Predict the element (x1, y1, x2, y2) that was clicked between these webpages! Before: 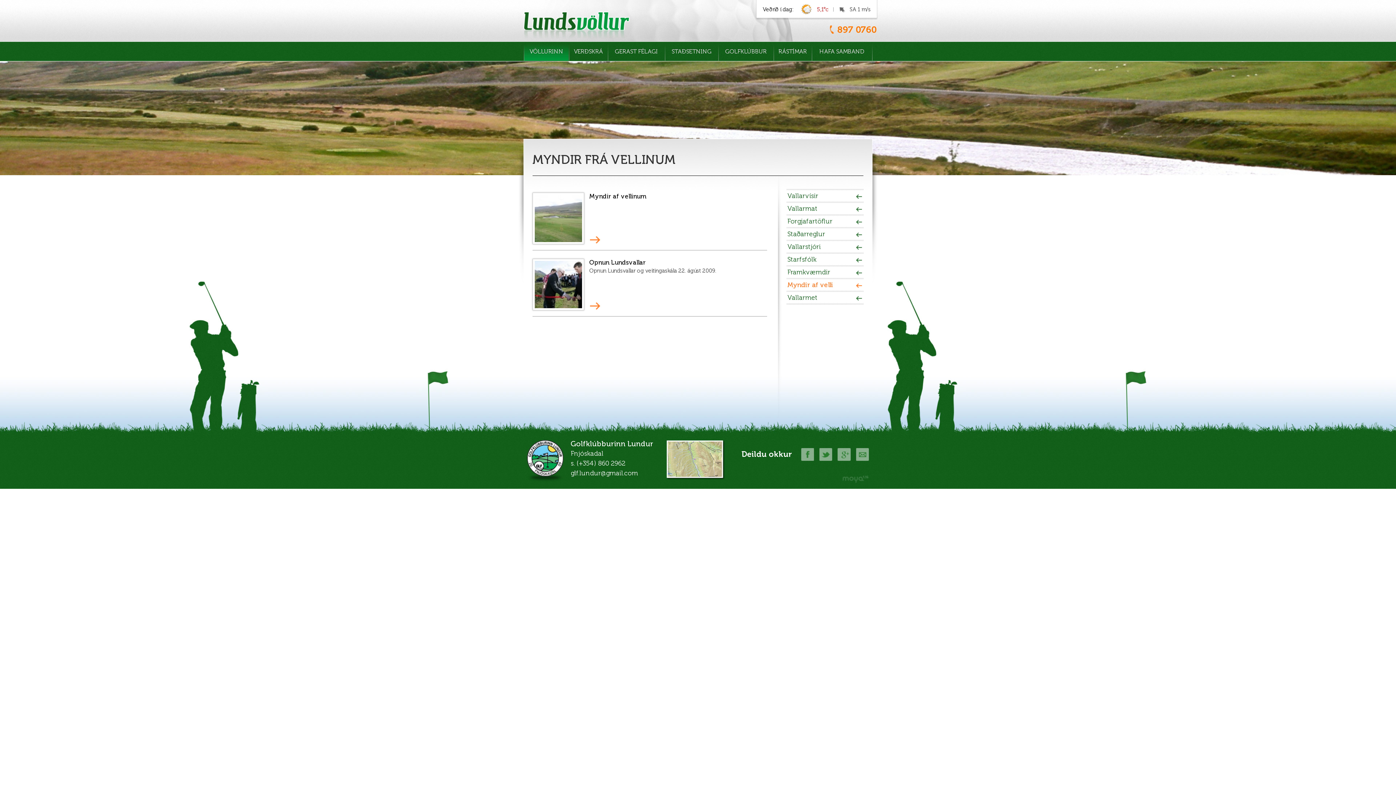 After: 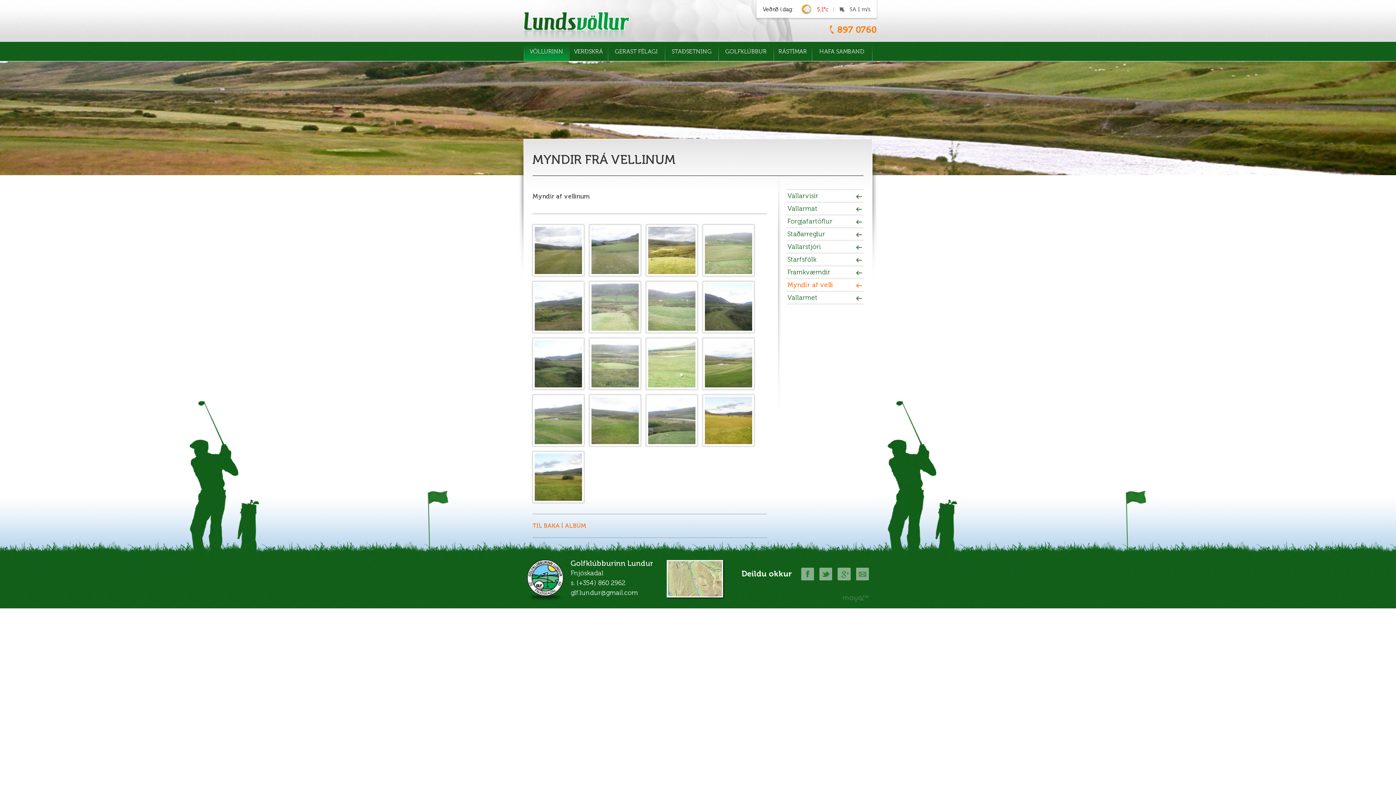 Action: label: Skoða myndir bbox: (590, 236, 600, 243)